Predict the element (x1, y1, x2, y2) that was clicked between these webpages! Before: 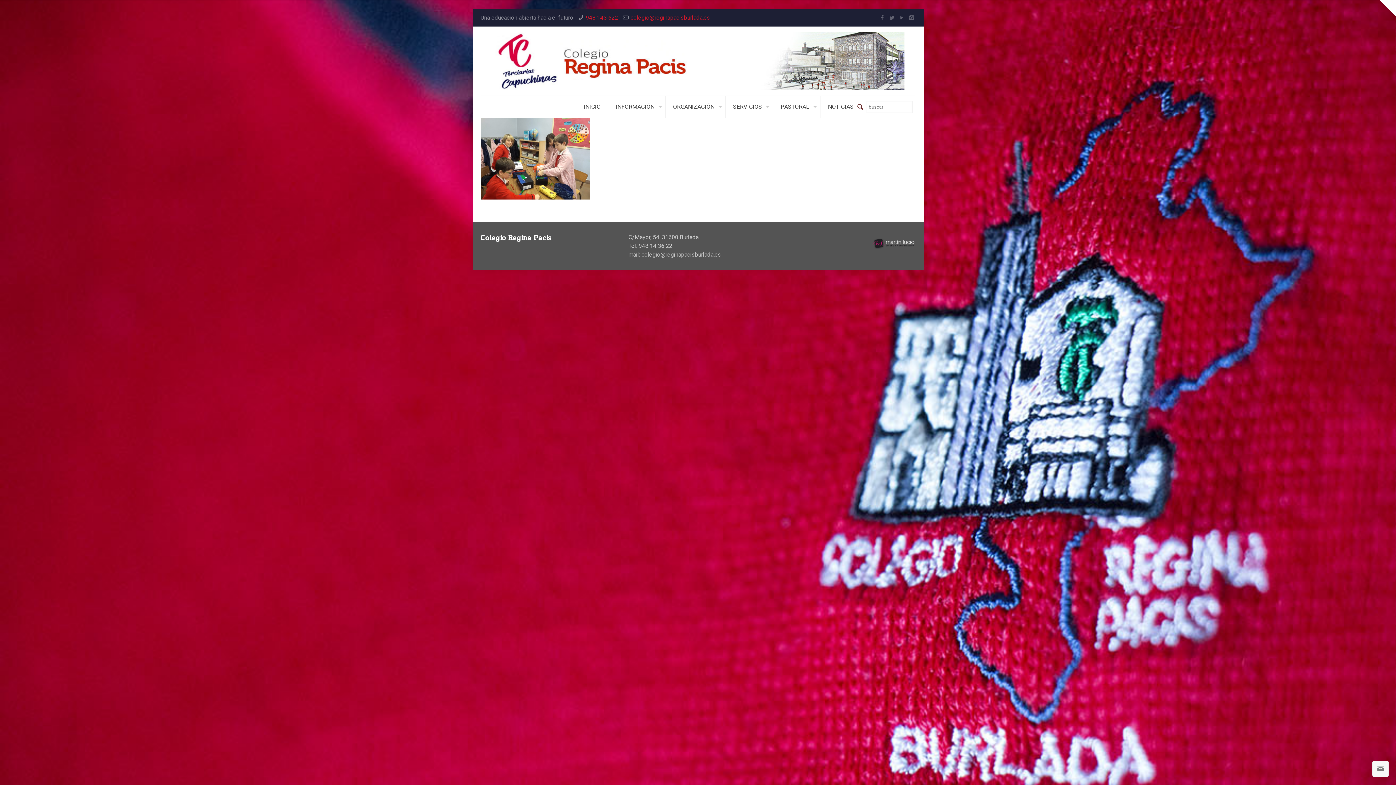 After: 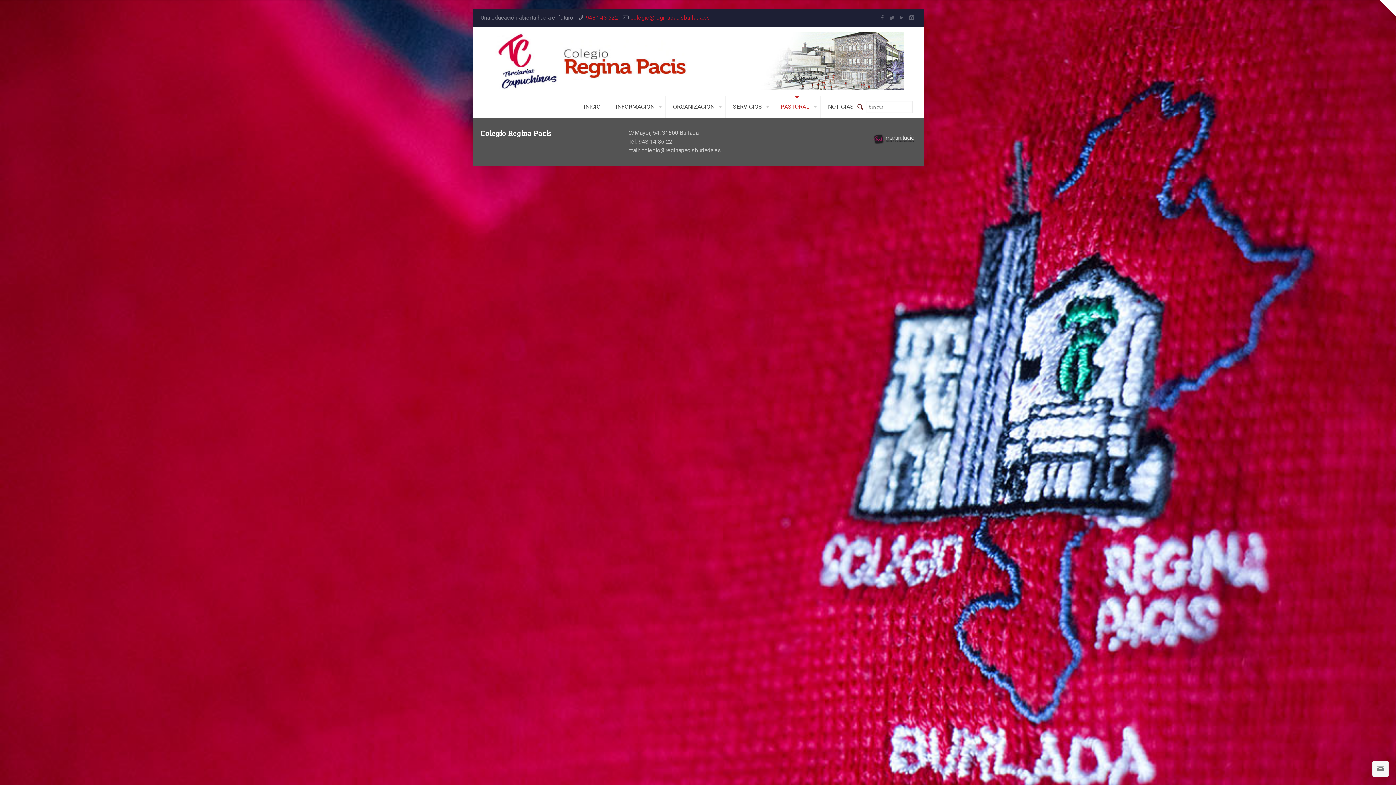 Action: bbox: (773, 96, 820, 117) label: PASTORAL